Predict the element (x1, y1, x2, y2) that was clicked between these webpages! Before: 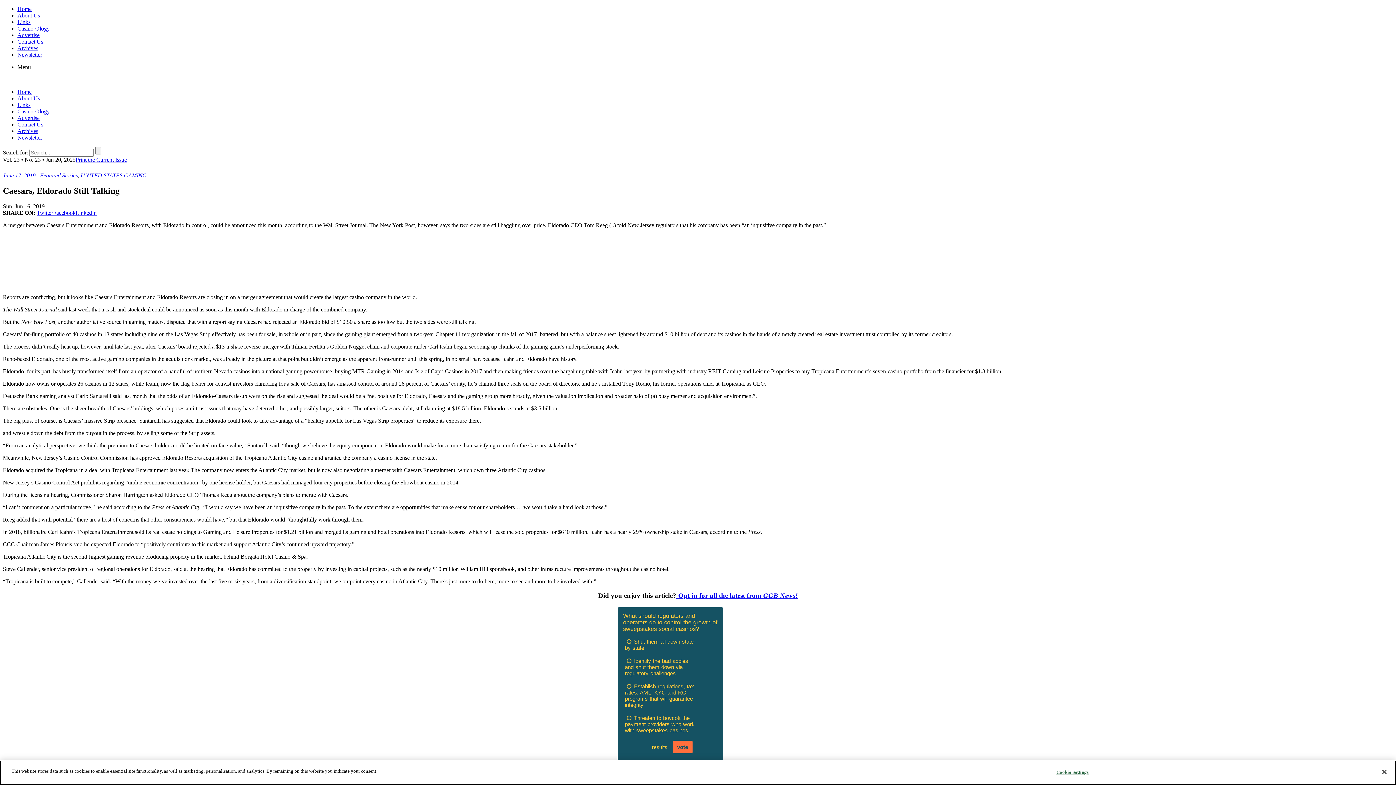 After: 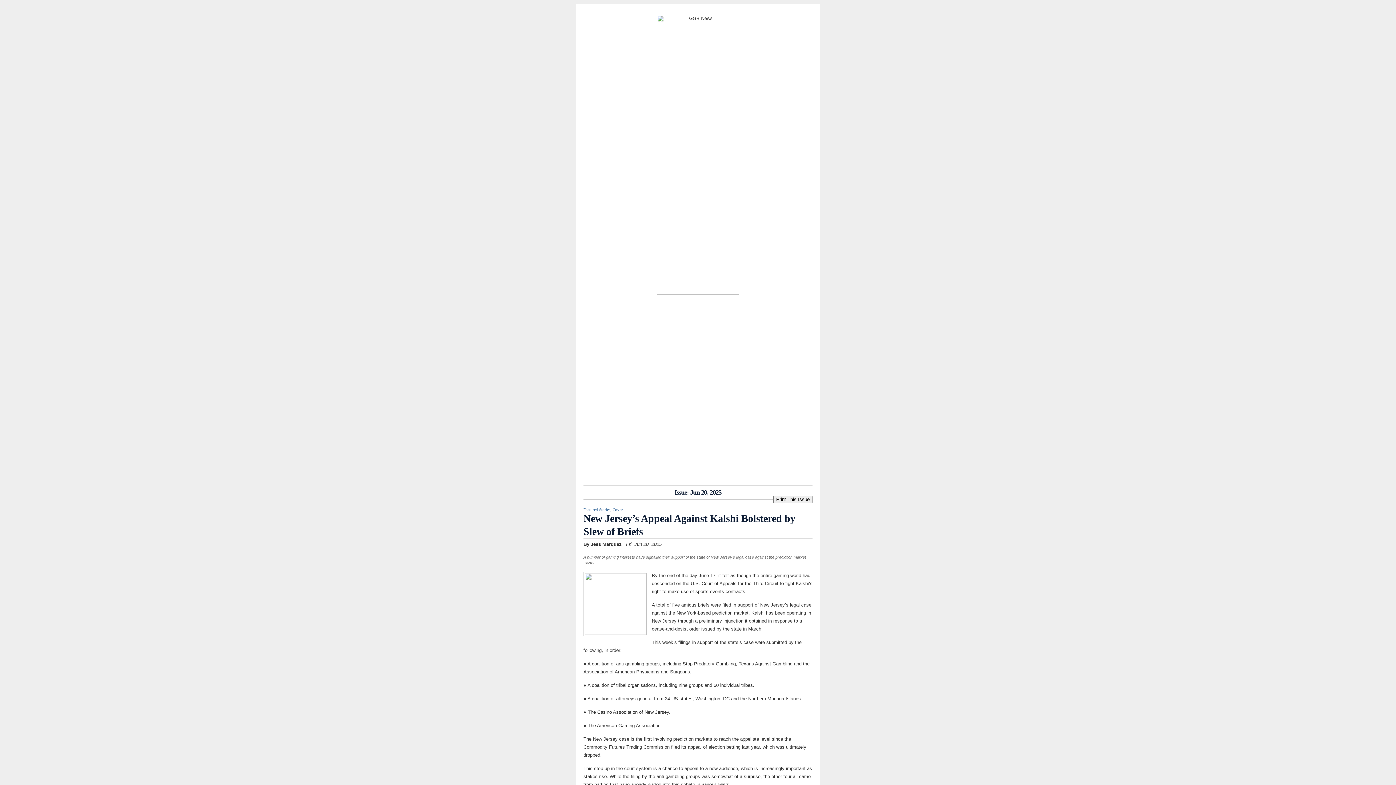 Action: label: Print the Current Issue bbox: (75, 156, 126, 162)